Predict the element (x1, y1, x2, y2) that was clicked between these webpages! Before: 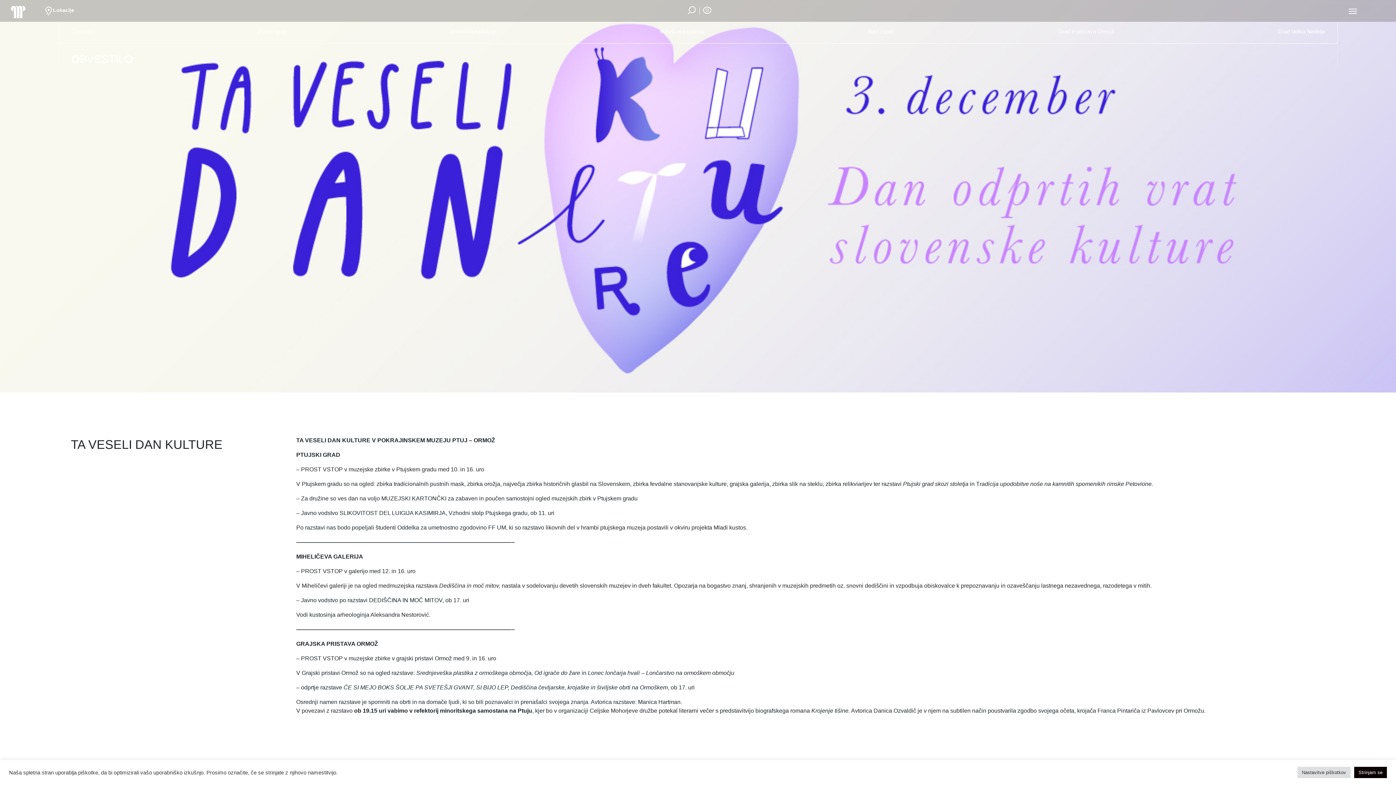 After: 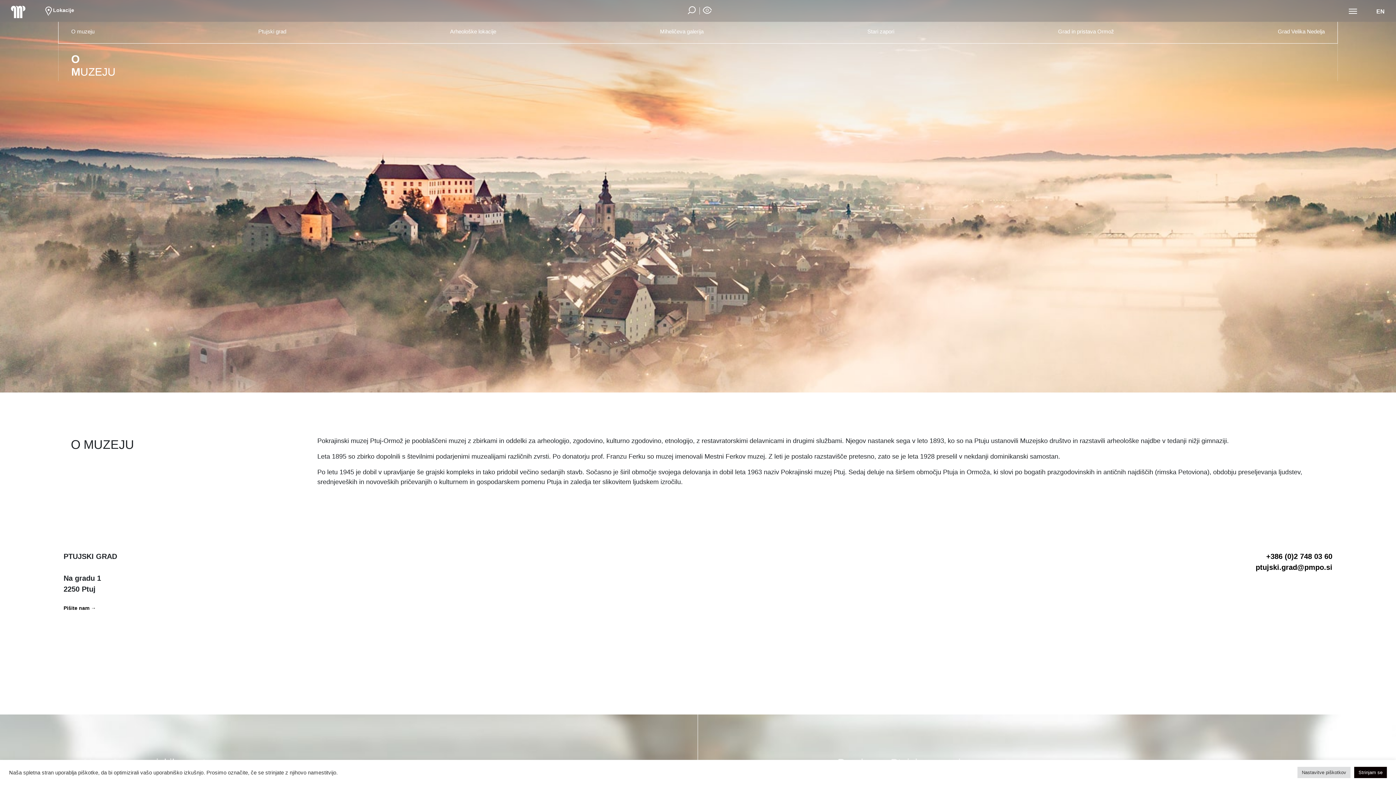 Action: bbox: (71, 28, 94, 34) label: O muzeju